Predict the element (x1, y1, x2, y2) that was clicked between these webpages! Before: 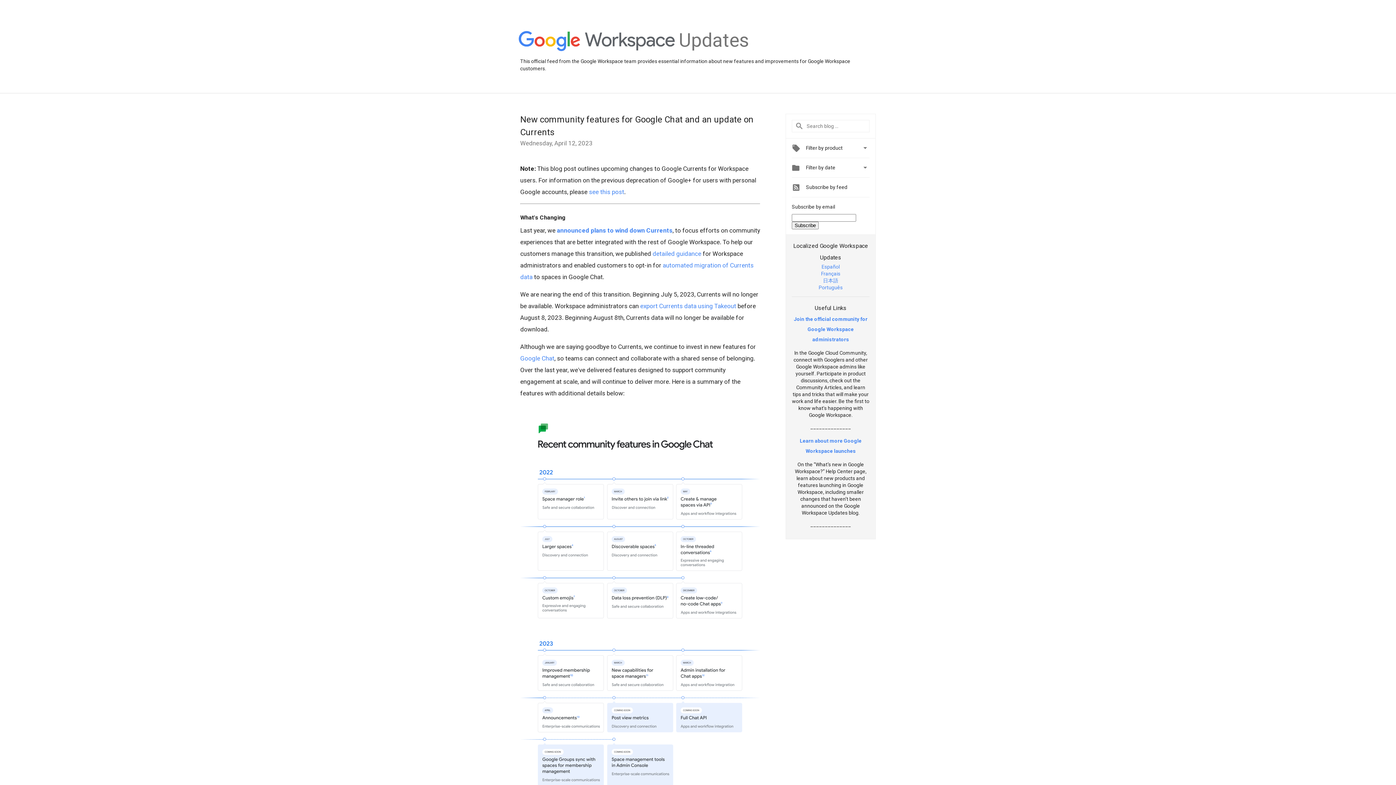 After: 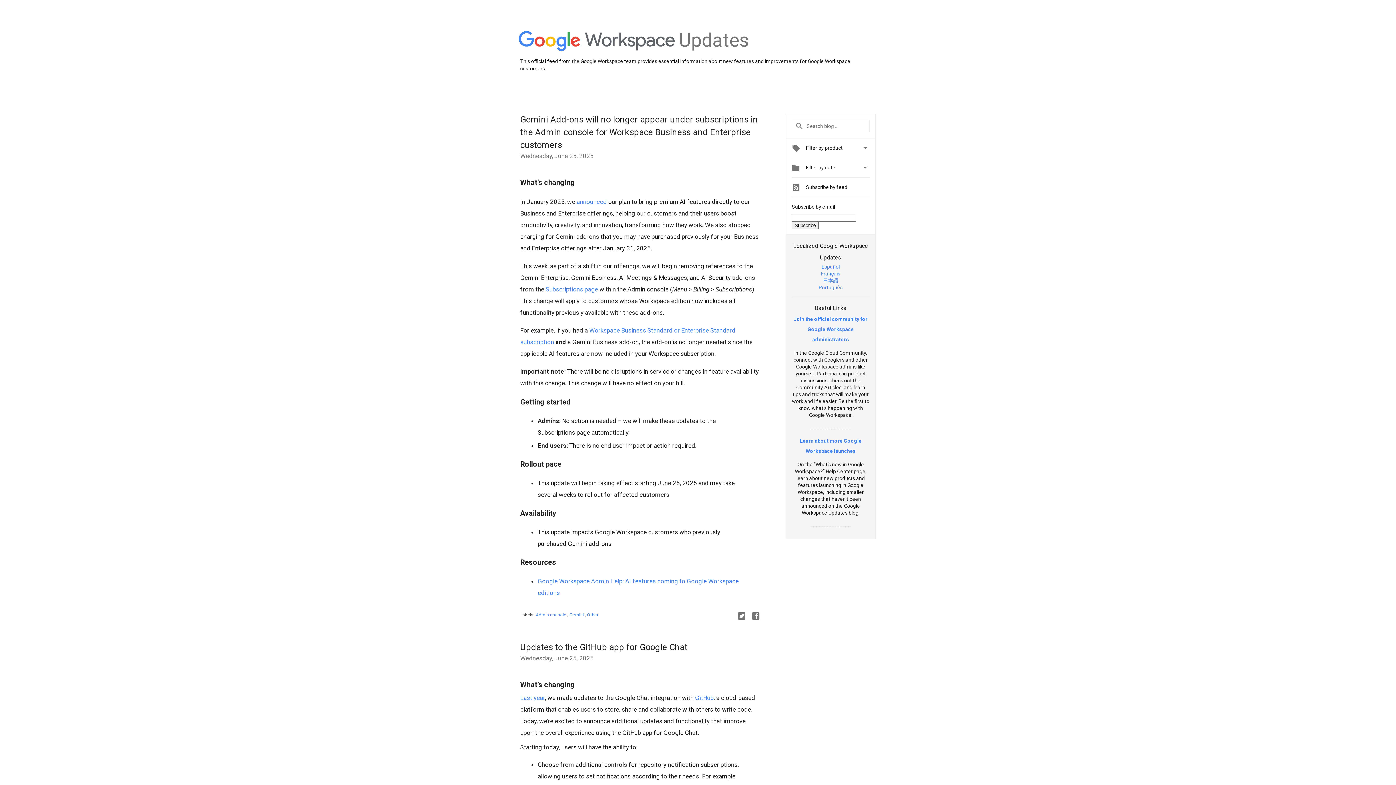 Action: bbox: (518, 31, 675, 52)